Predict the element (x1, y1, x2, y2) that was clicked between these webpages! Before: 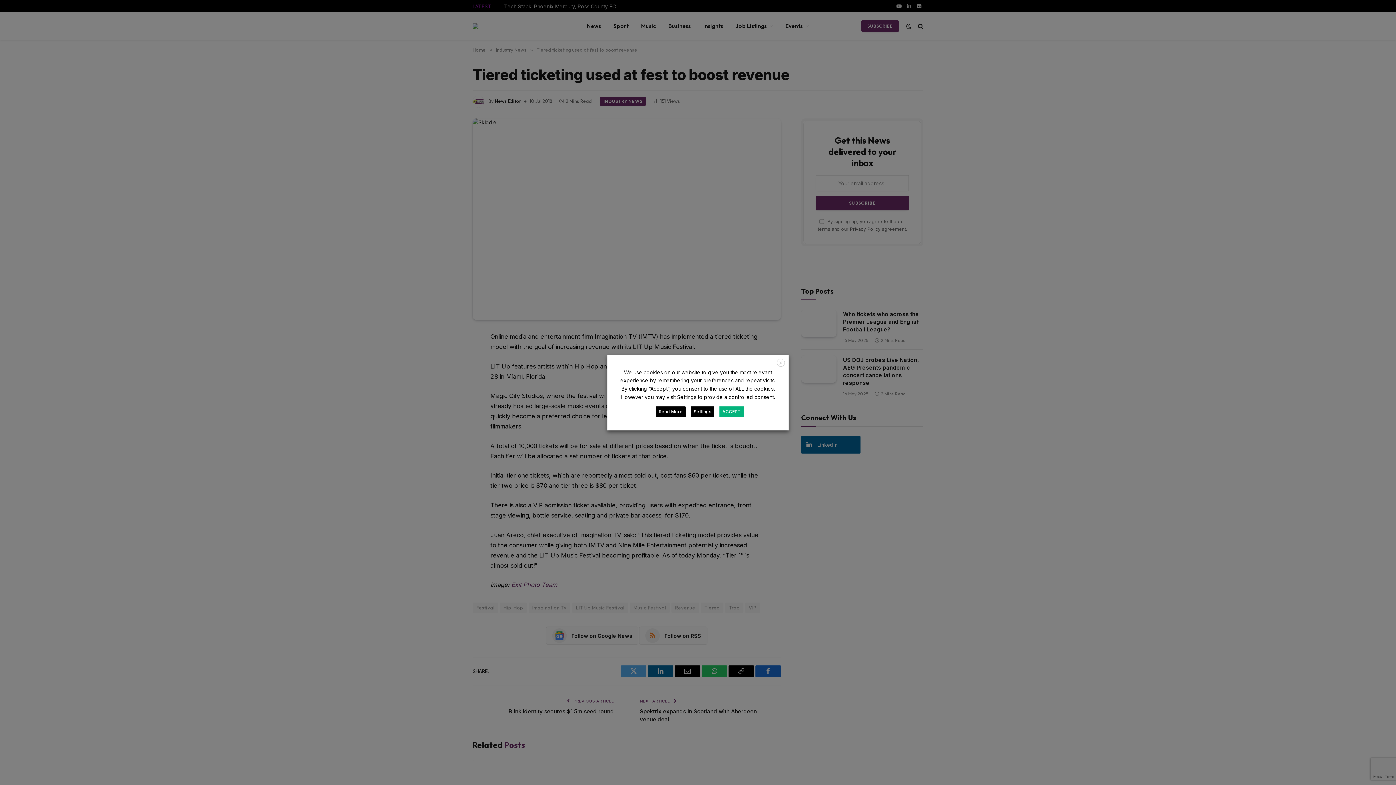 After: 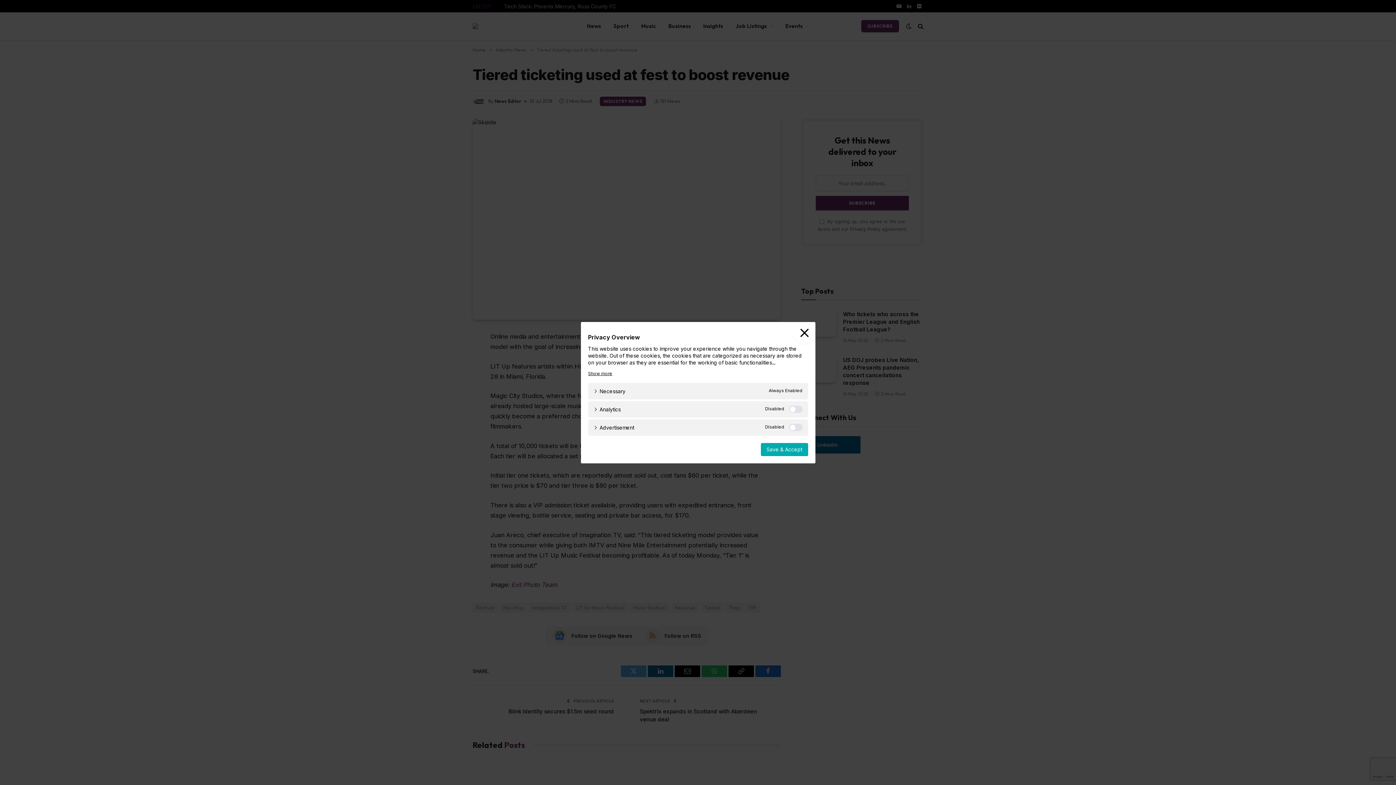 Action: label: Settings bbox: (690, 406, 714, 417)